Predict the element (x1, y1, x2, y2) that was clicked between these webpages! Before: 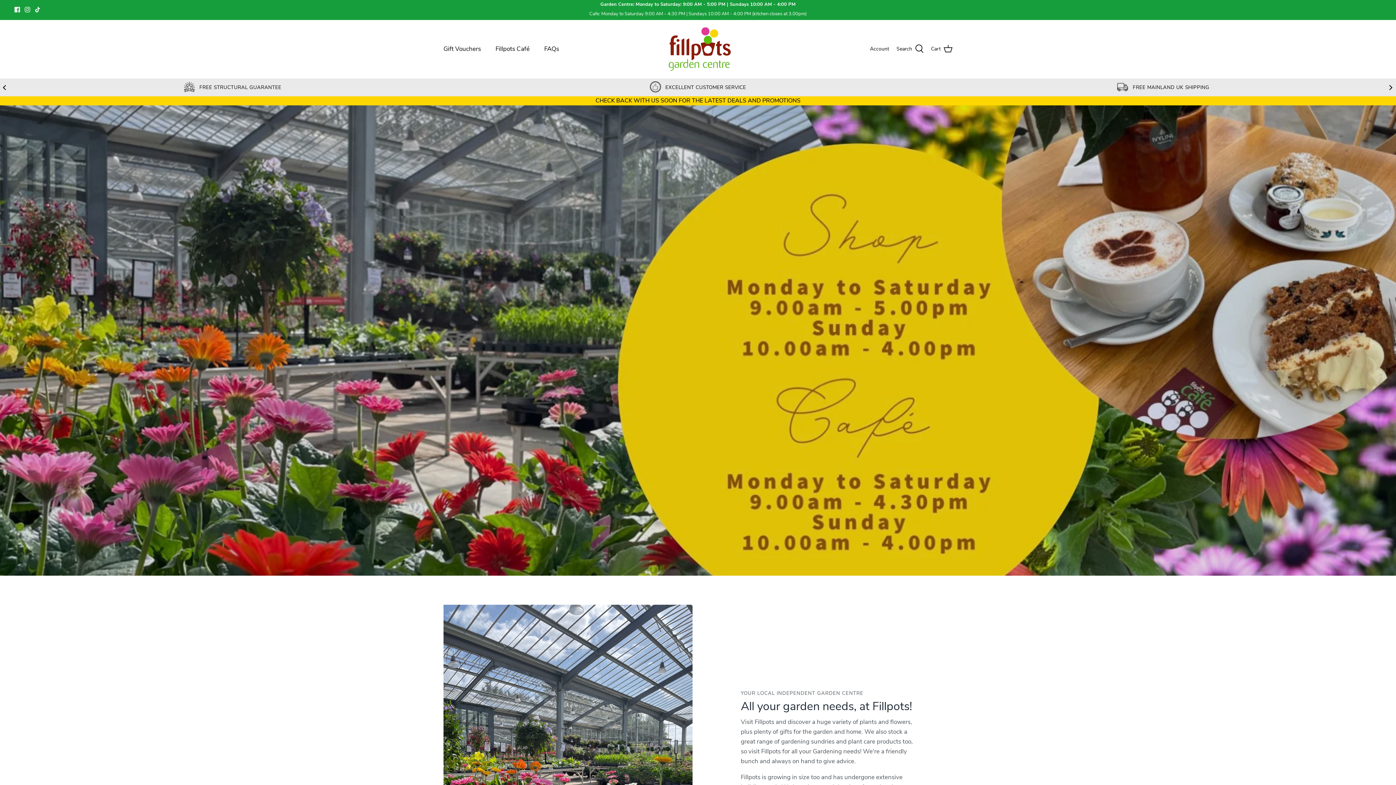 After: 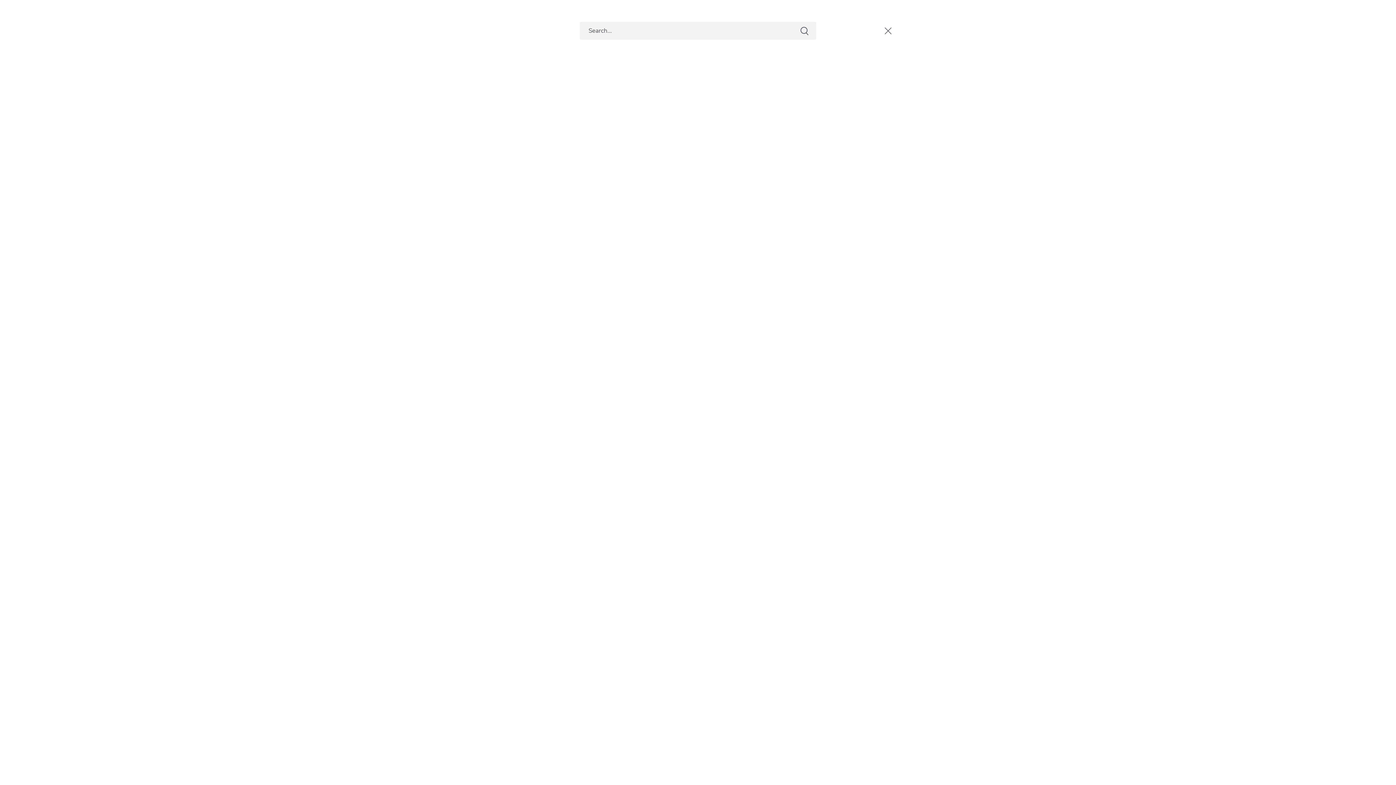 Action: label: Search bbox: (896, 44, 924, 53)